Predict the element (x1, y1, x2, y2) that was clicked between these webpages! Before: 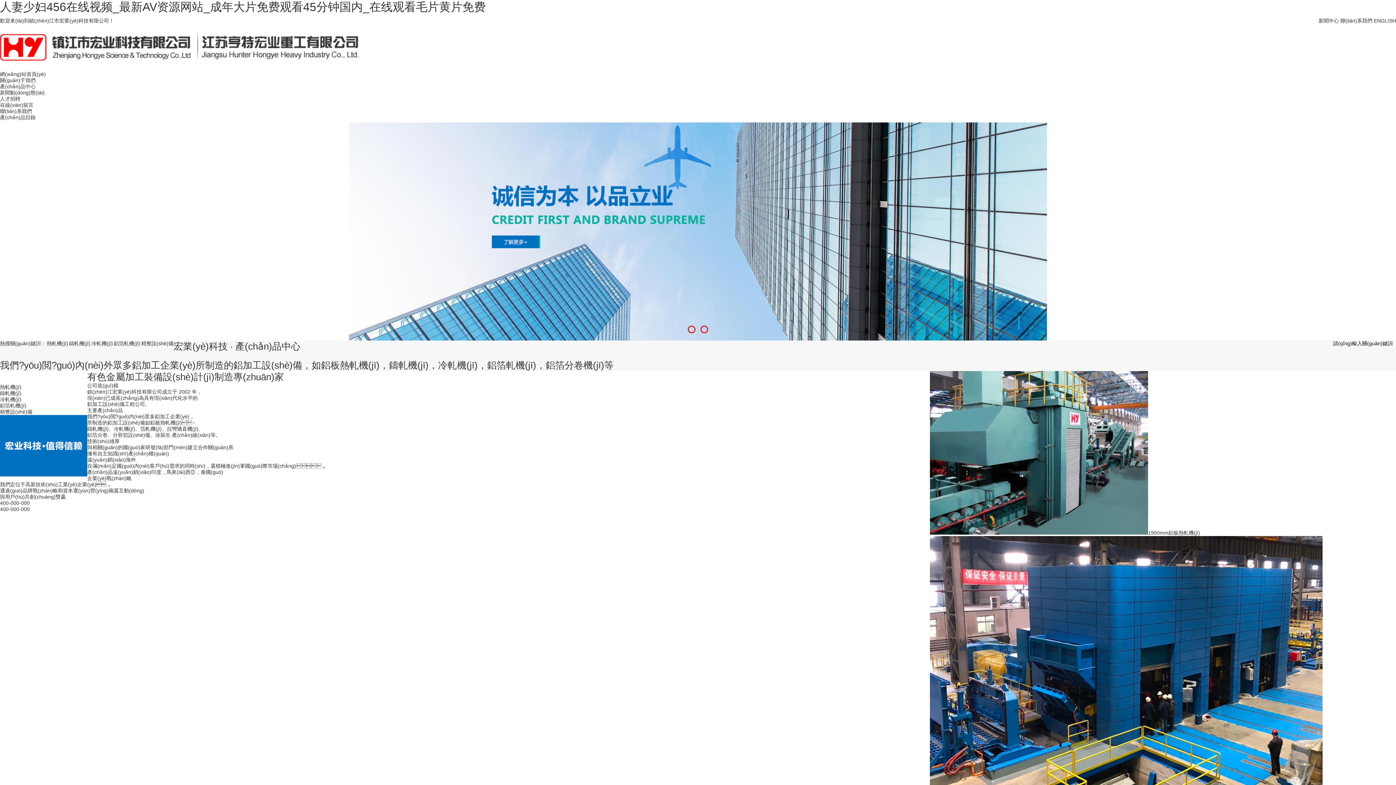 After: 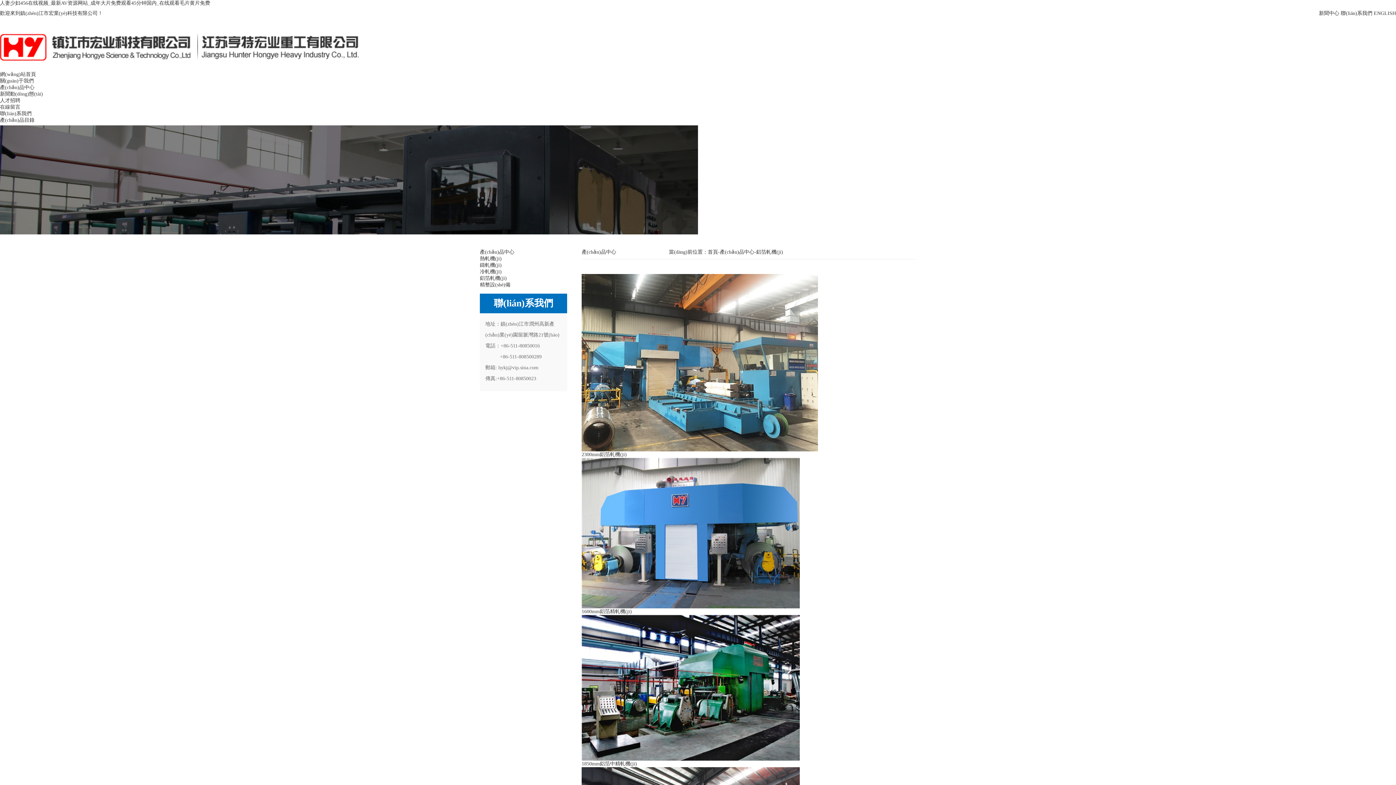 Action: bbox: (0, 402, 26, 408) label: 鋁箔軋機(jī)